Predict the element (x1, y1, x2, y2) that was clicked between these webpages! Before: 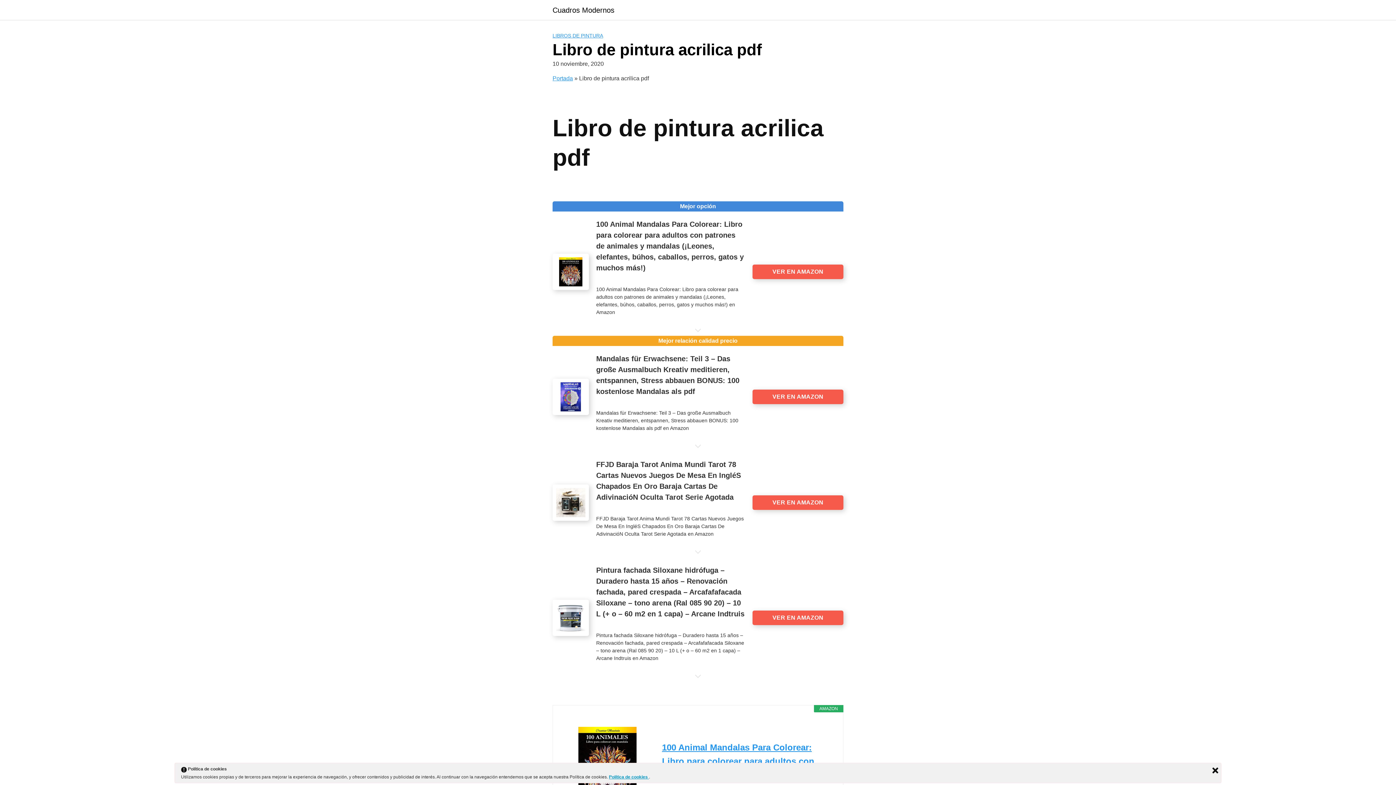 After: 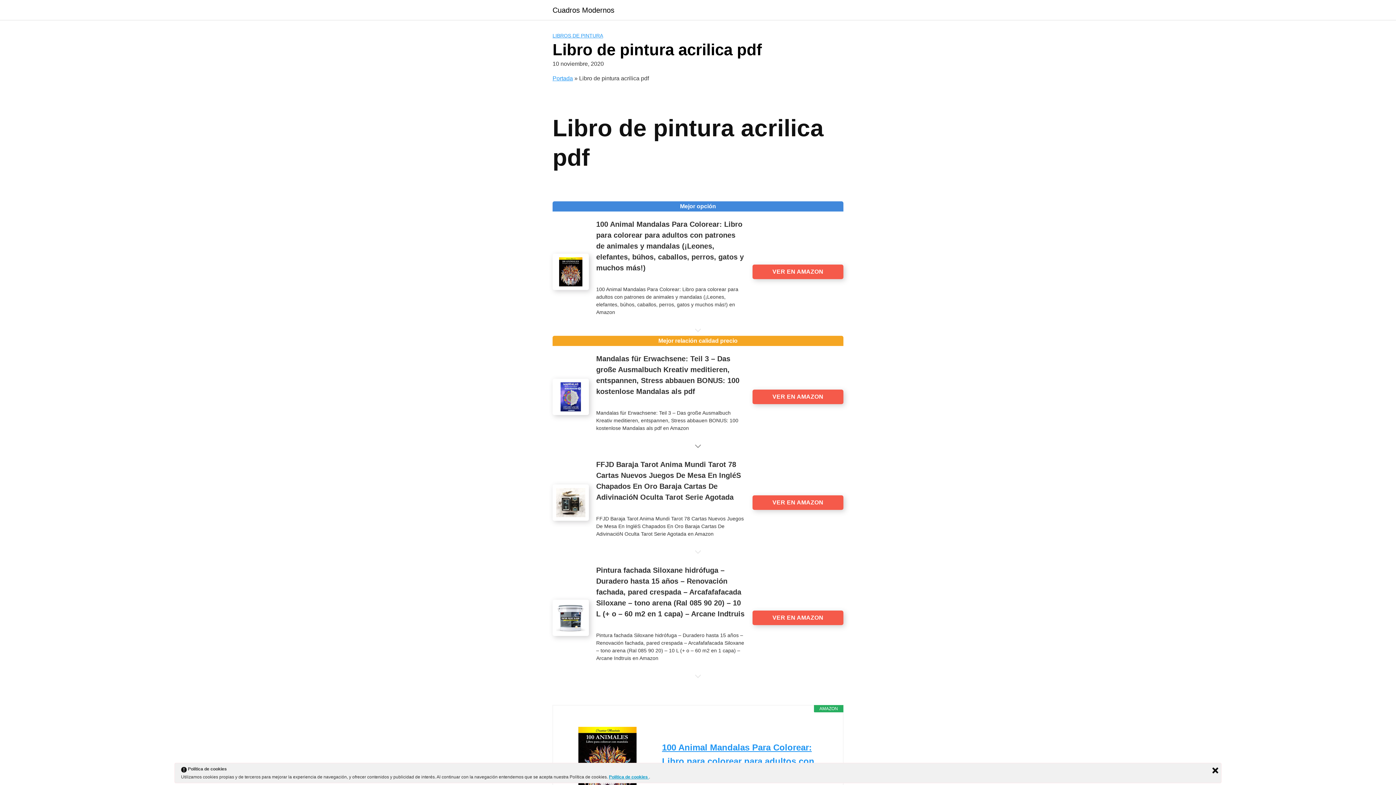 Action: bbox: (552, 335, 843, 451)